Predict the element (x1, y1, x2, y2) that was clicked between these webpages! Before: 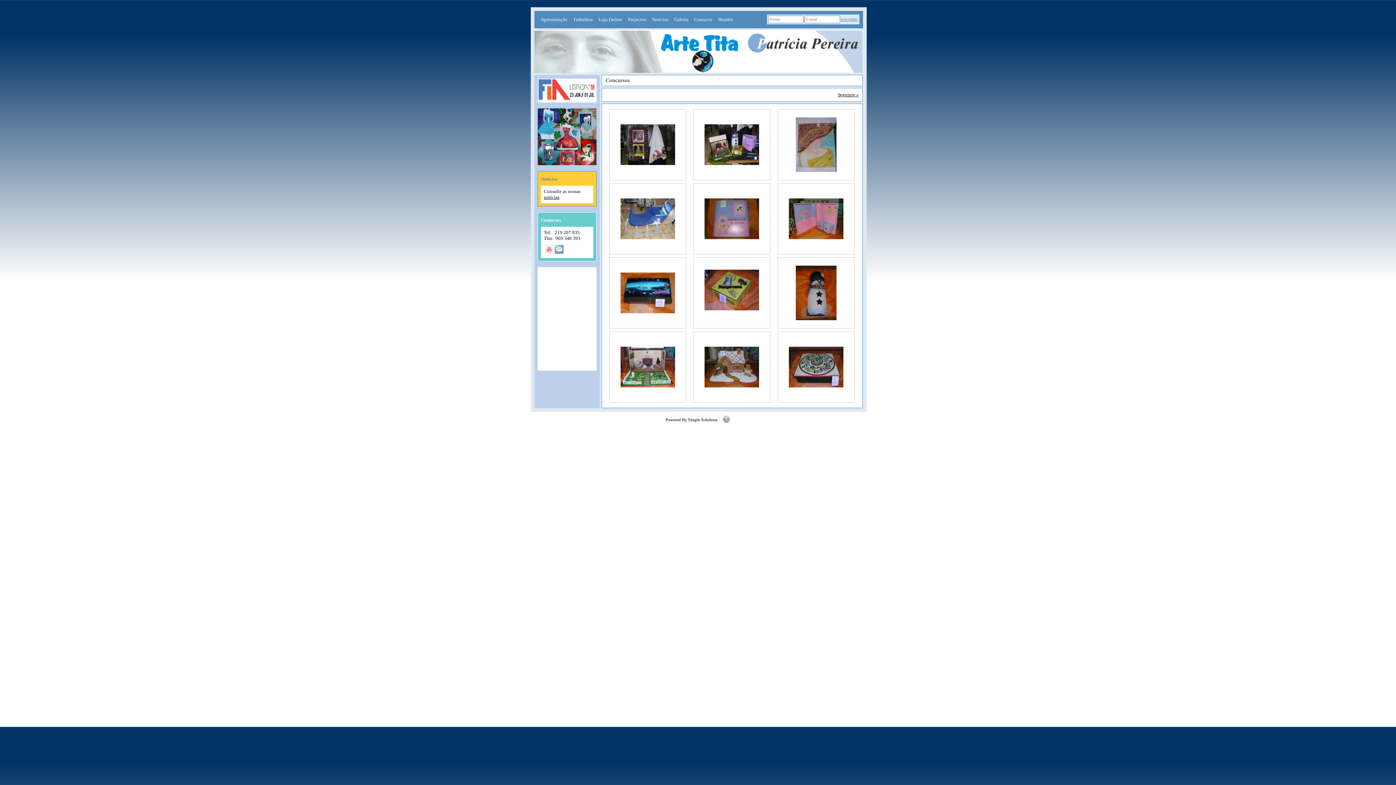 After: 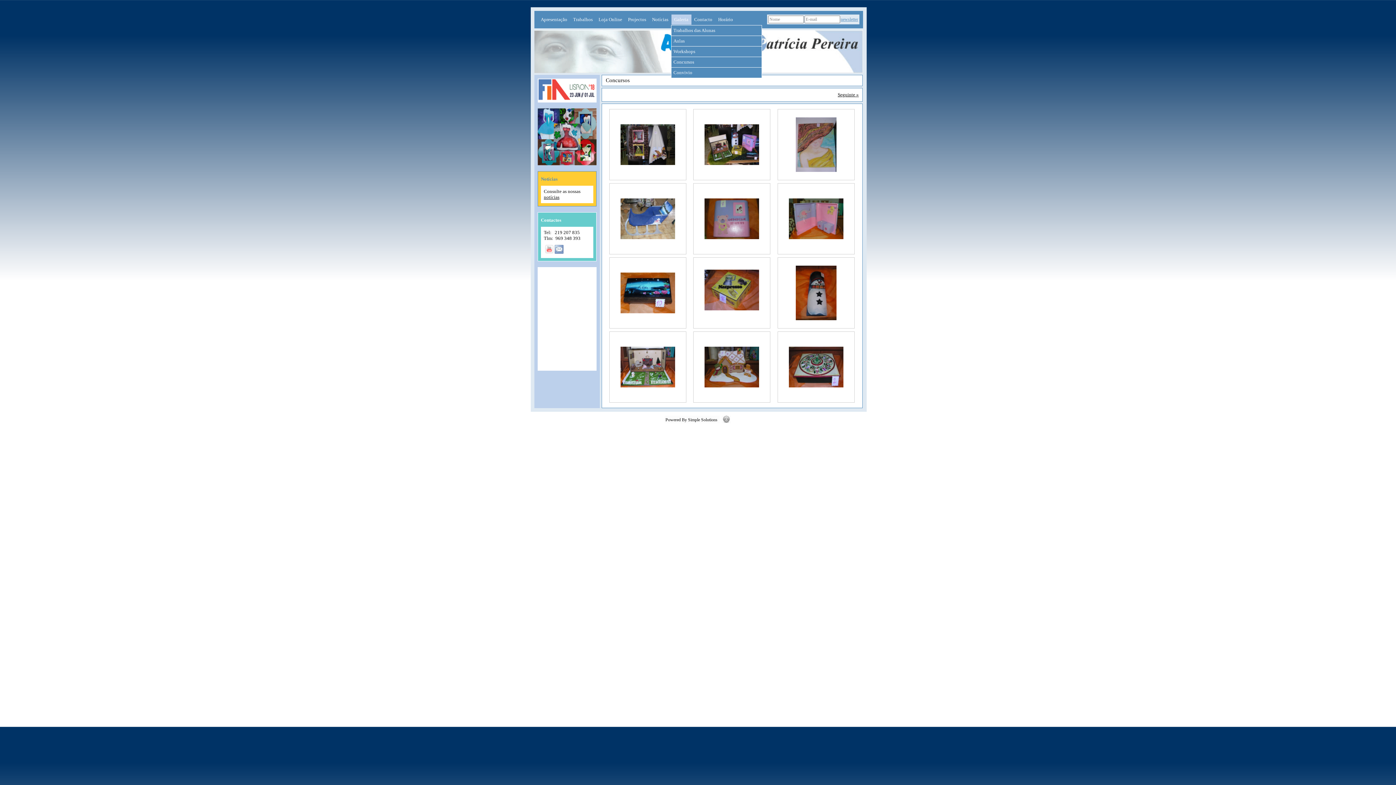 Action: label: Galeria bbox: (671, 14, 691, 24)